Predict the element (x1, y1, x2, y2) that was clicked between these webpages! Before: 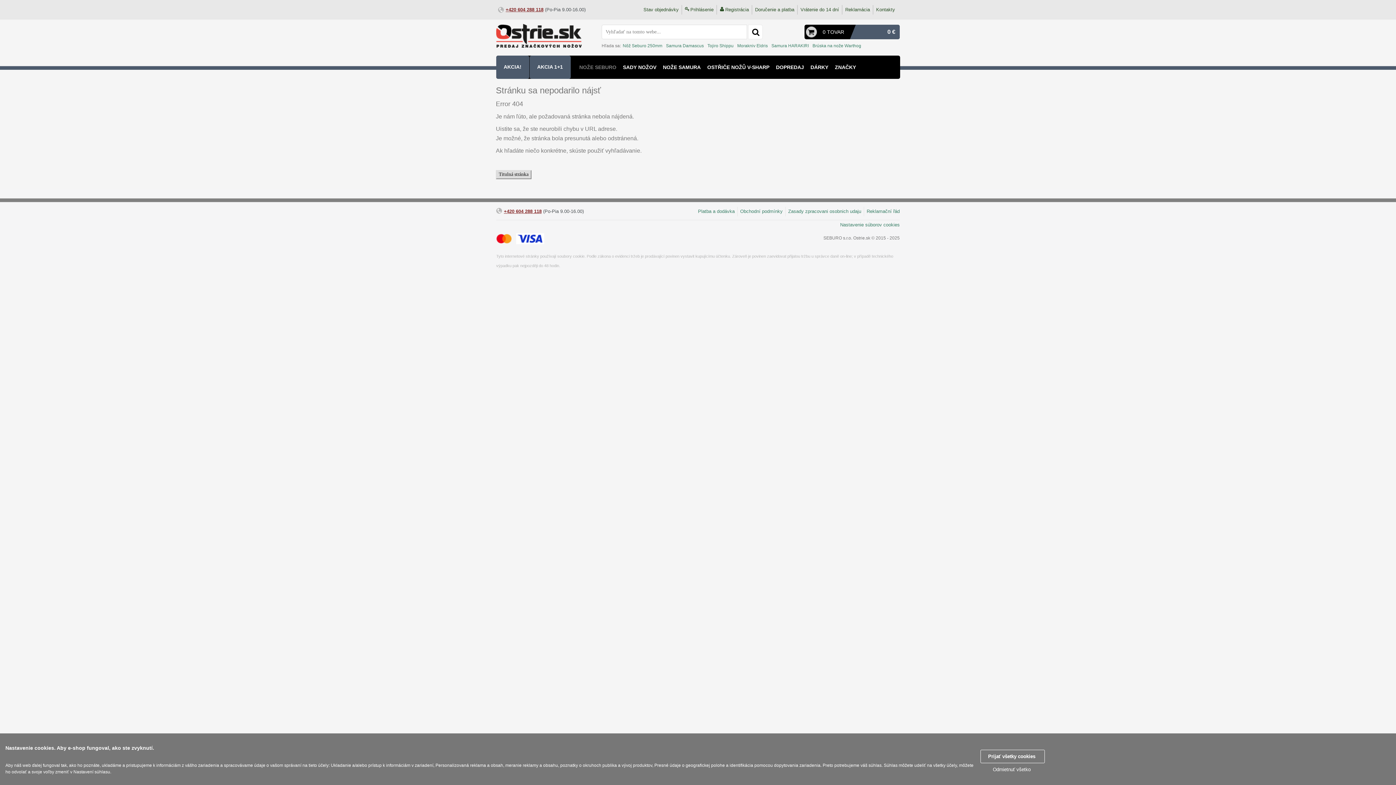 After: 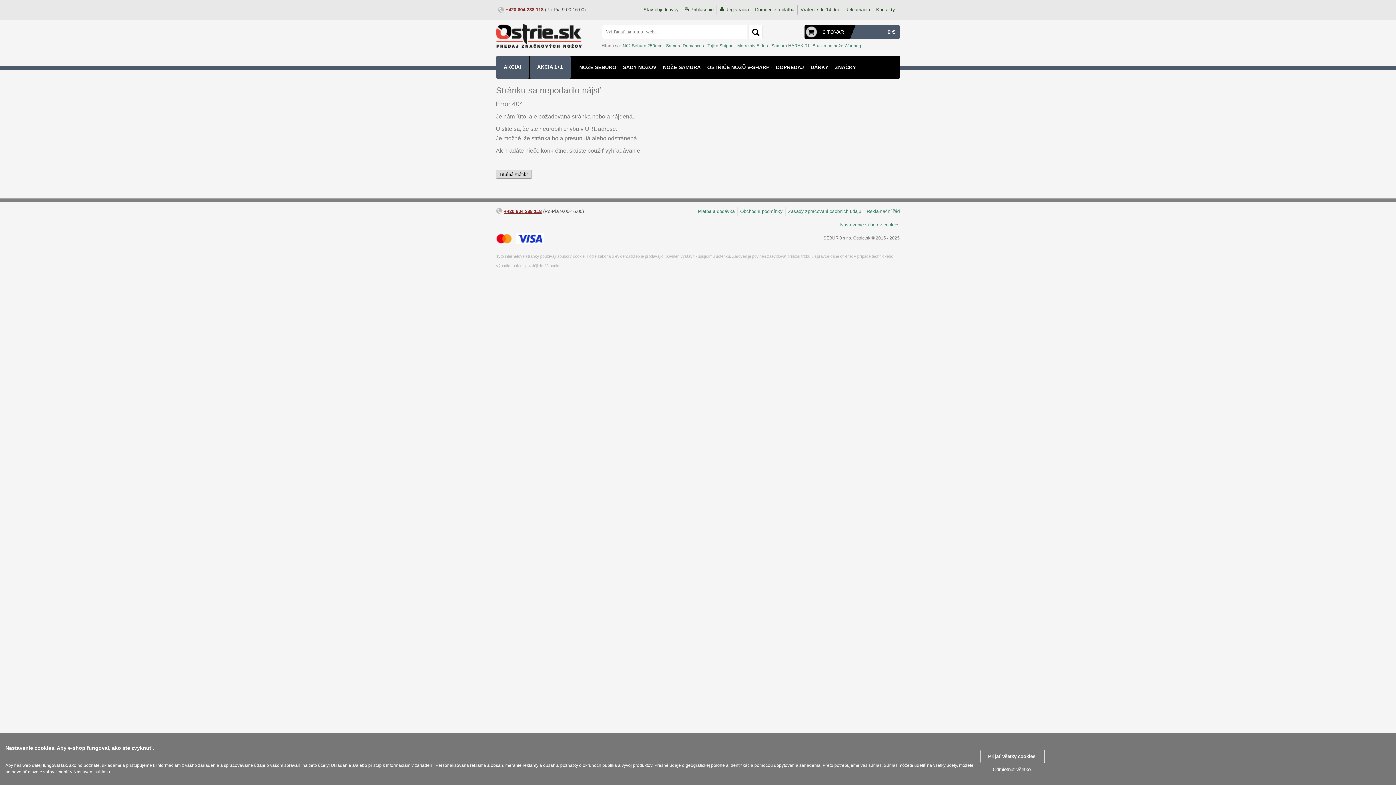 Action: bbox: (840, 220, 900, 229) label: Nastavenie súborov cookies